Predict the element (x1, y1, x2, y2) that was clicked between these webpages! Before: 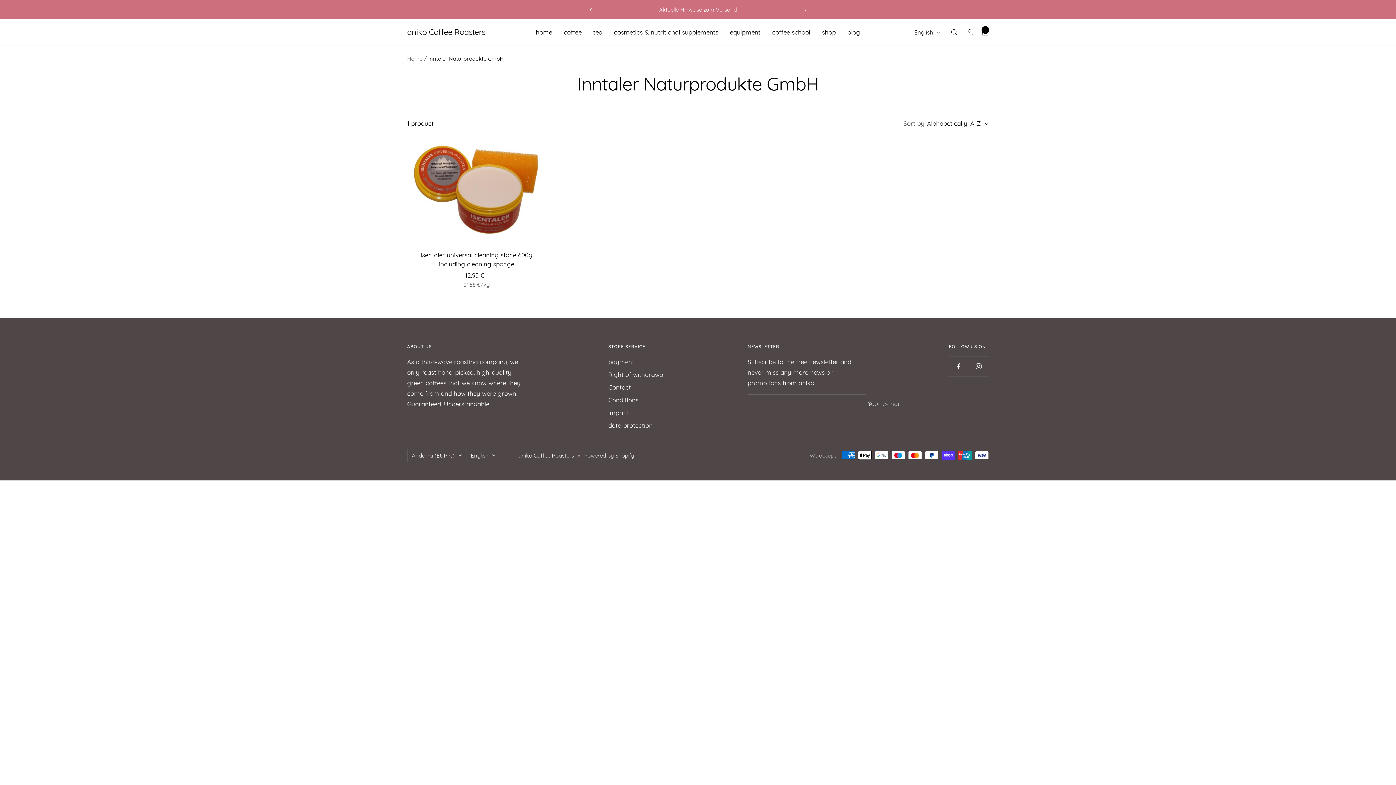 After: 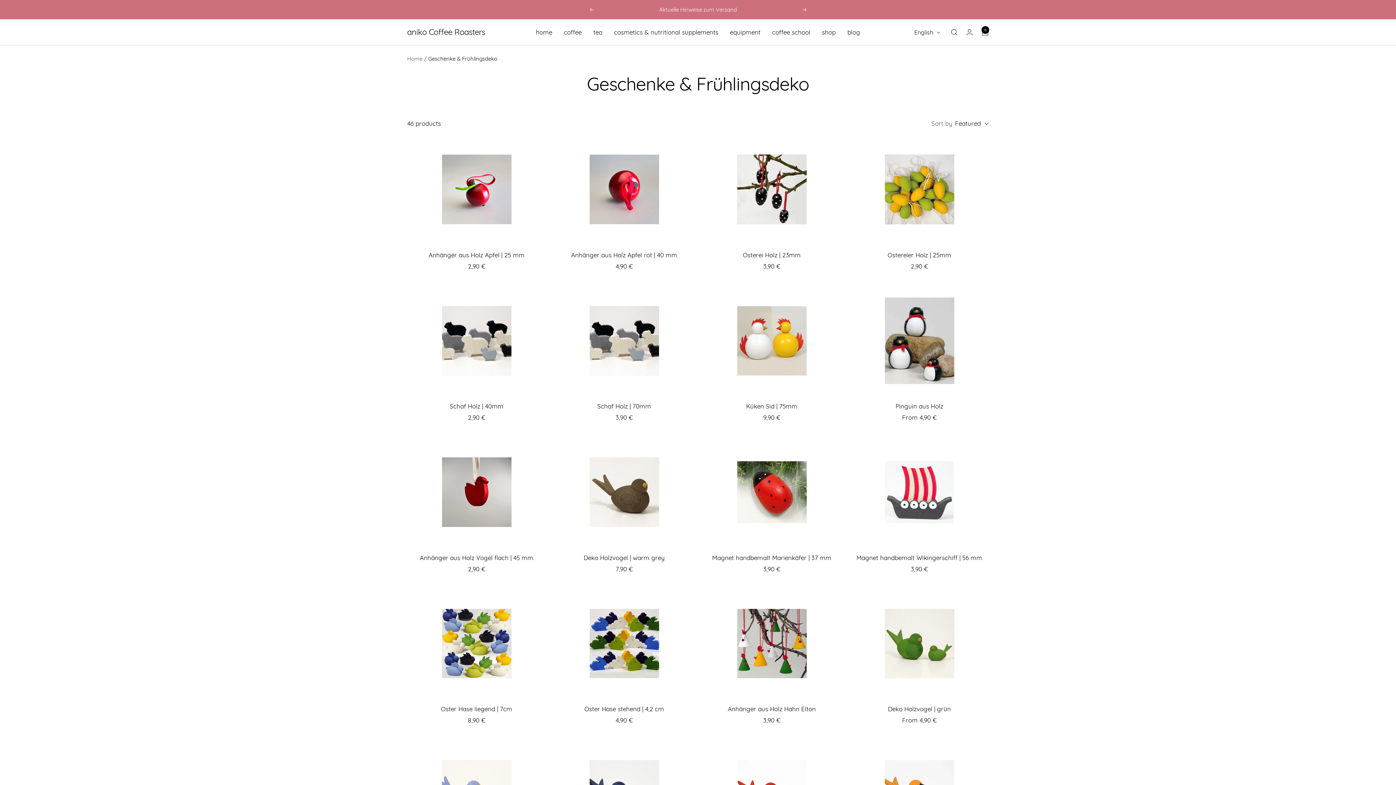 Action: bbox: (614, 26, 718, 37) label: cosmetics & nutritional supplements